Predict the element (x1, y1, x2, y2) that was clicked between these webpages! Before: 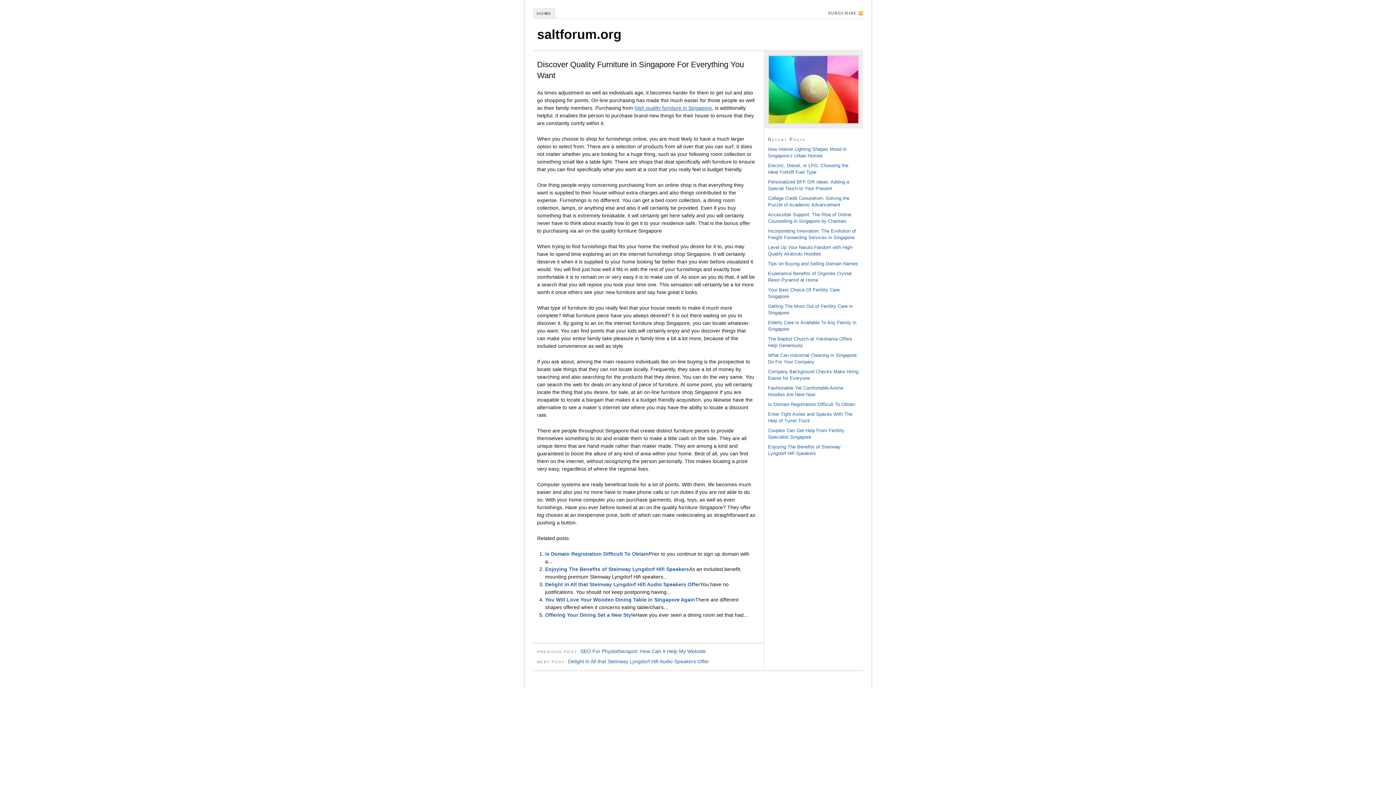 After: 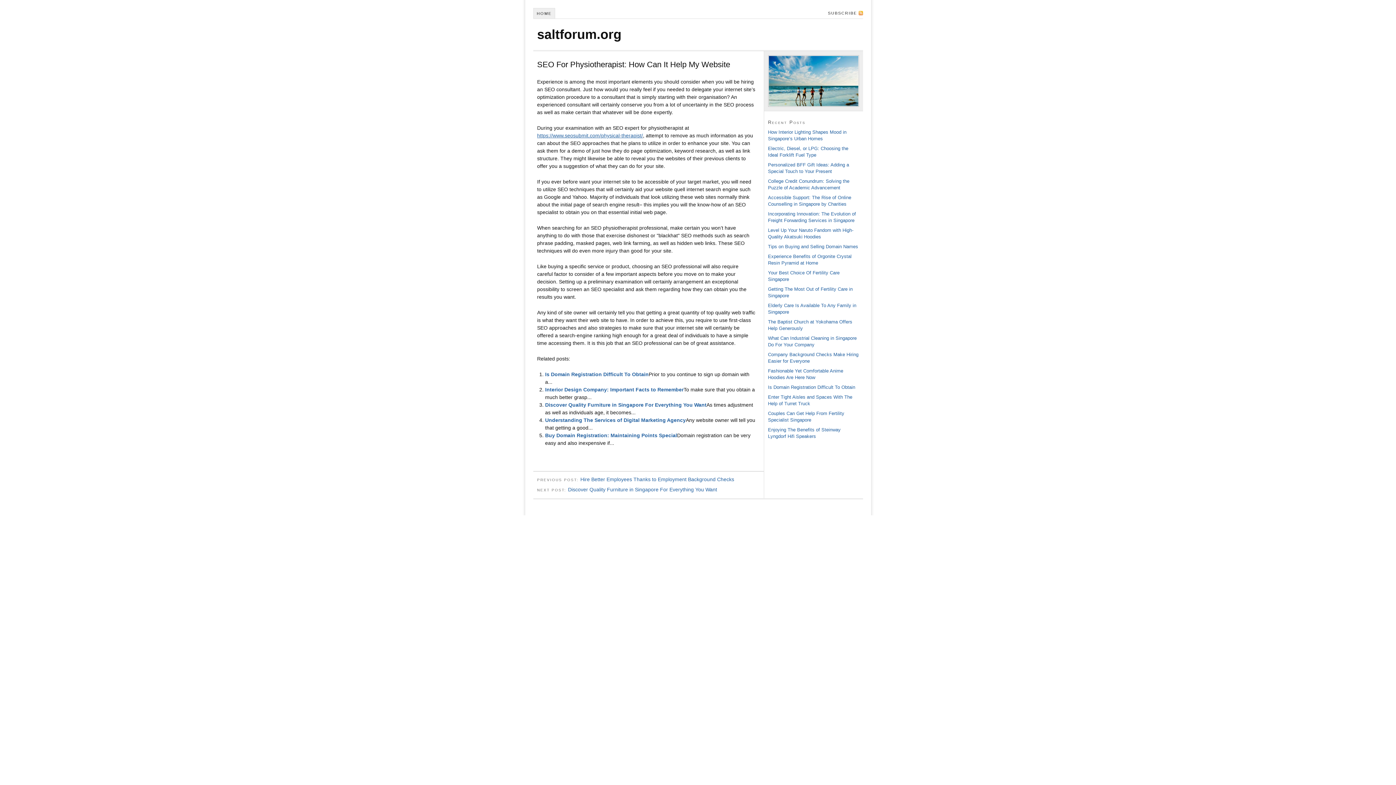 Action: bbox: (580, 648, 706, 654) label: SEO For Physiotherapist: How Can It Help My Website